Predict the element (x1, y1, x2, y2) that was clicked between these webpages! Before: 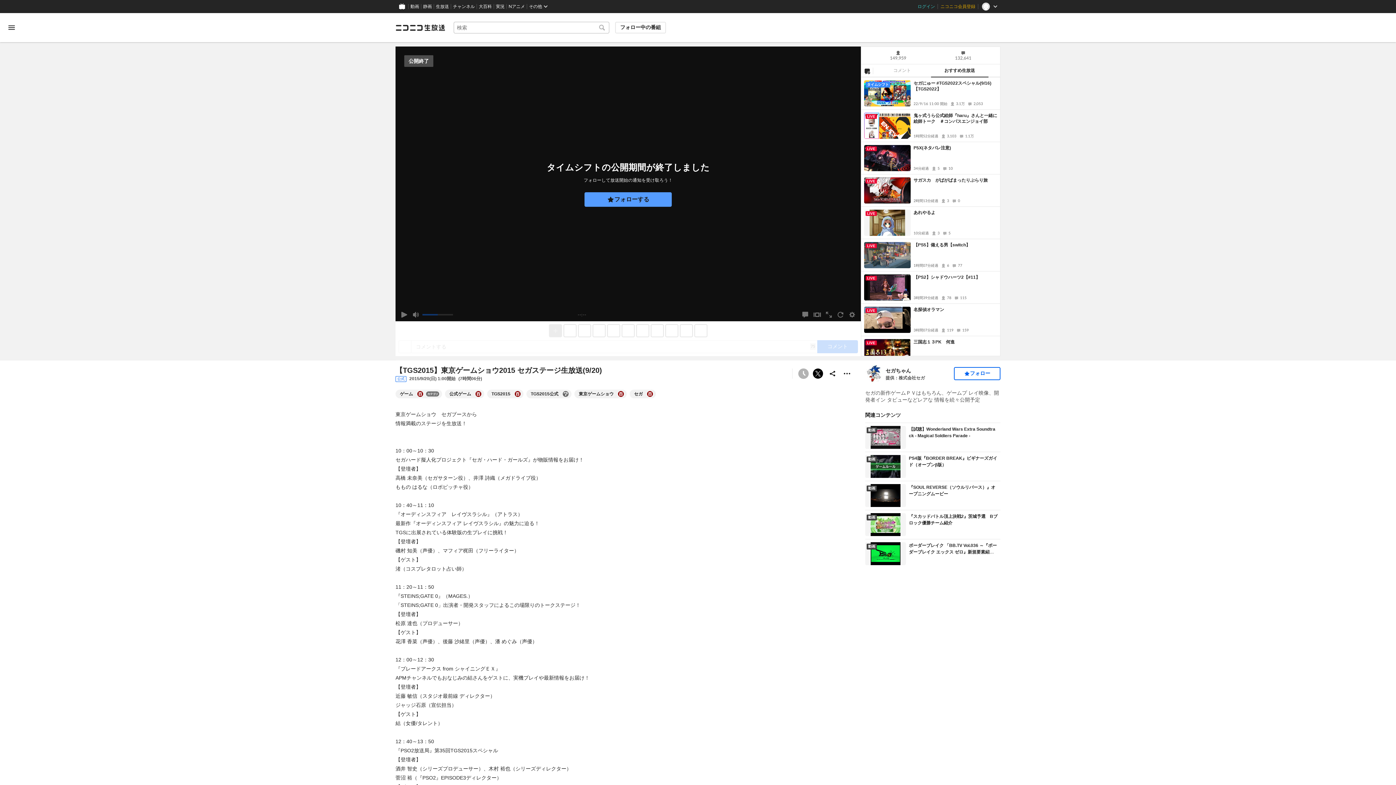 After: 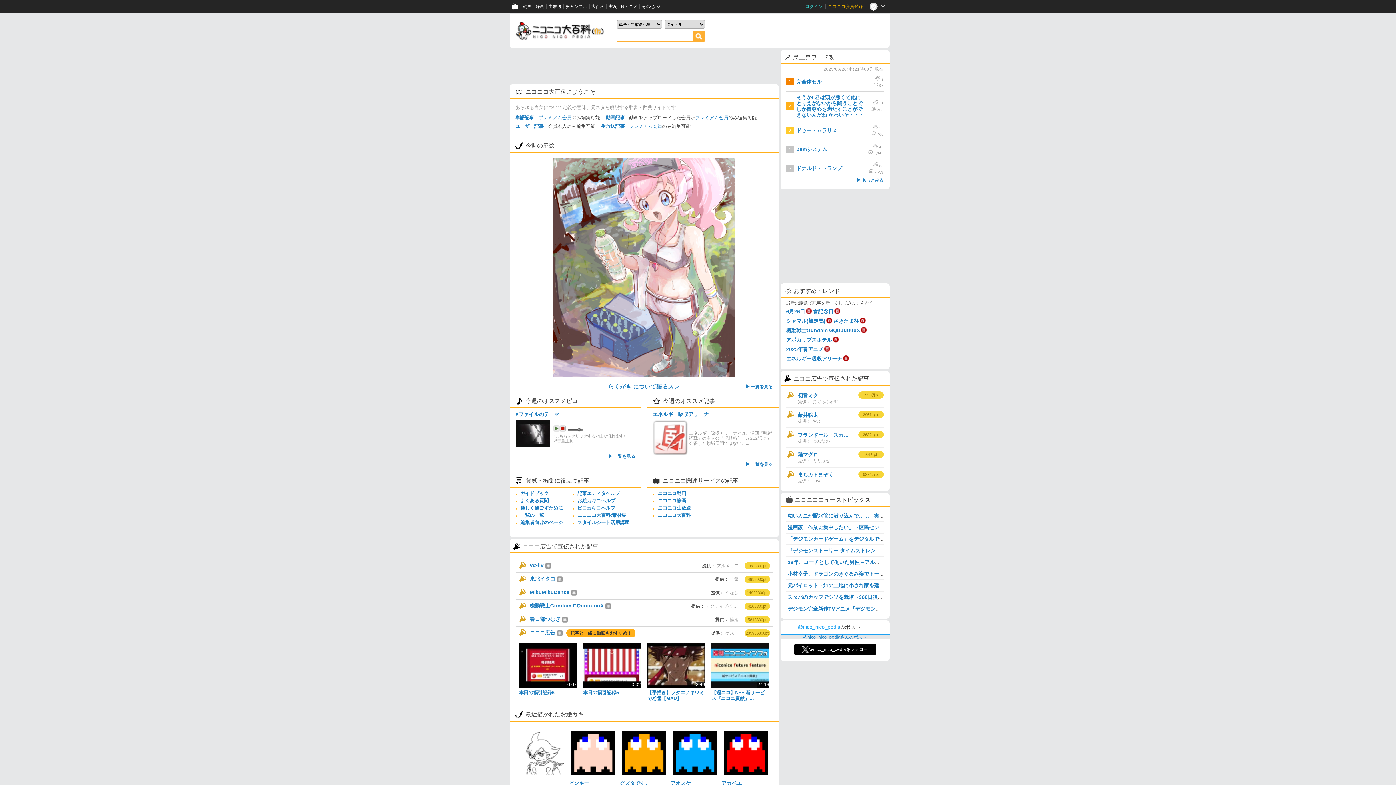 Action: label: 大百科 bbox: (476, 0, 494, 13)